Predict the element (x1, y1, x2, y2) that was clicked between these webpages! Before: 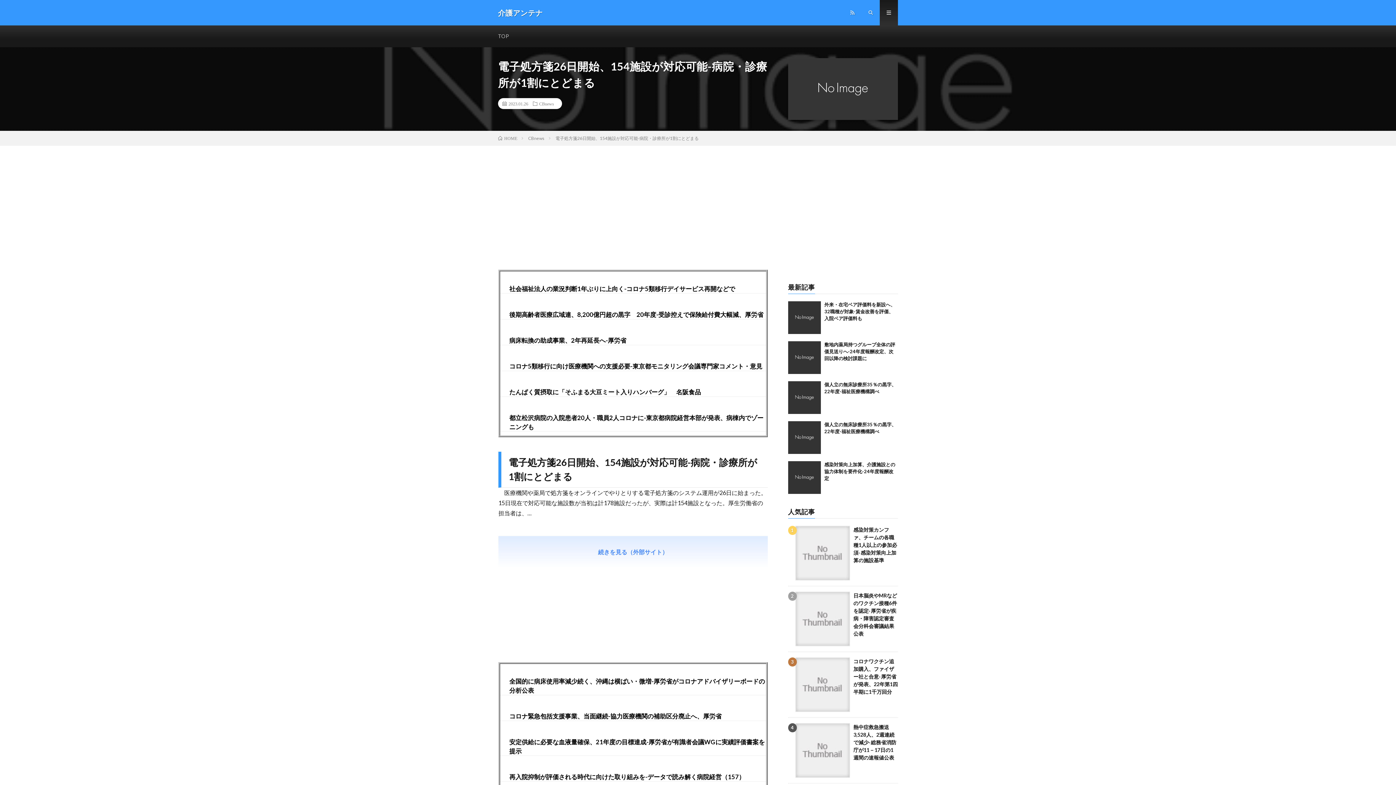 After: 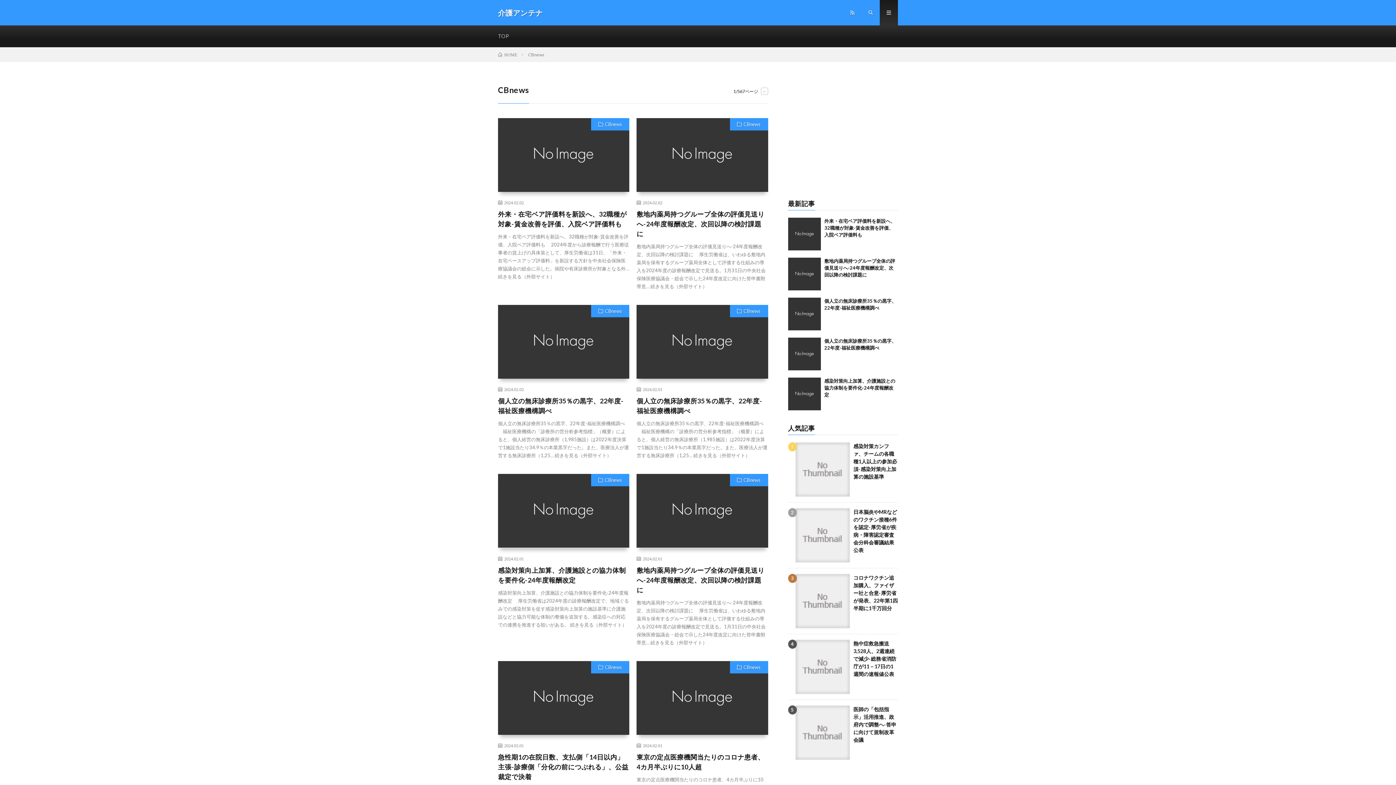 Action: bbox: (539, 101, 554, 105) label: CBnews